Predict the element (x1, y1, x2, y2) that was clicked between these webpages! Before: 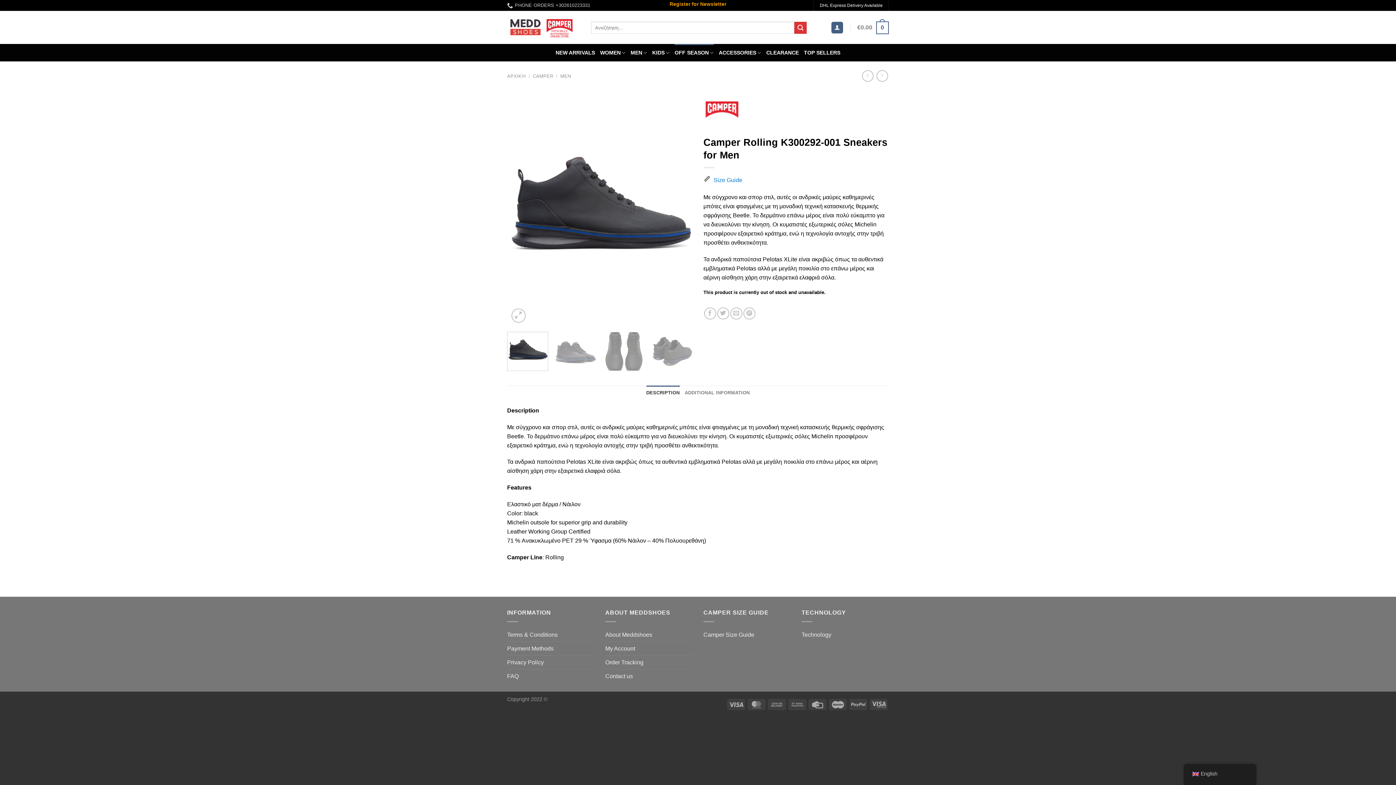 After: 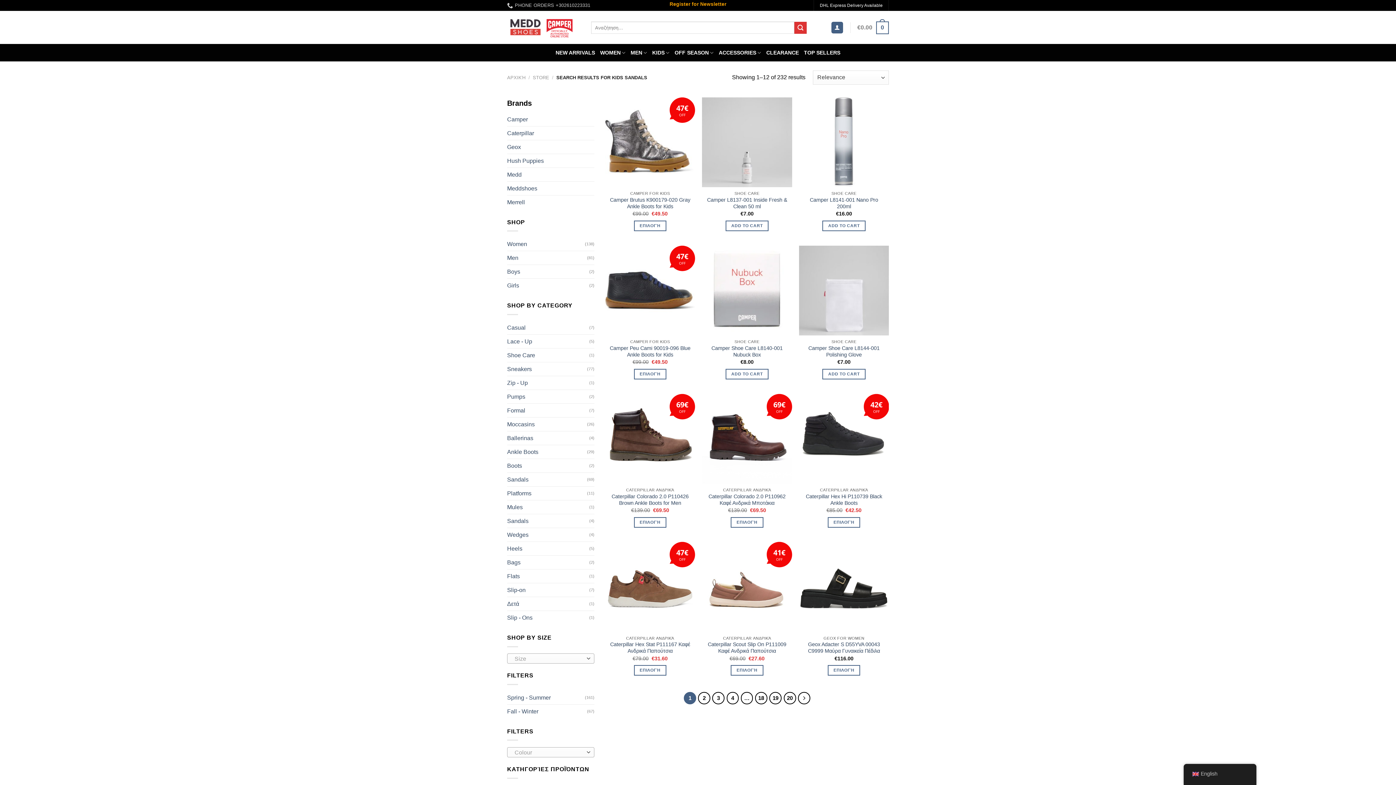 Action: bbox: (794, 21, 806, 33) label: Submit